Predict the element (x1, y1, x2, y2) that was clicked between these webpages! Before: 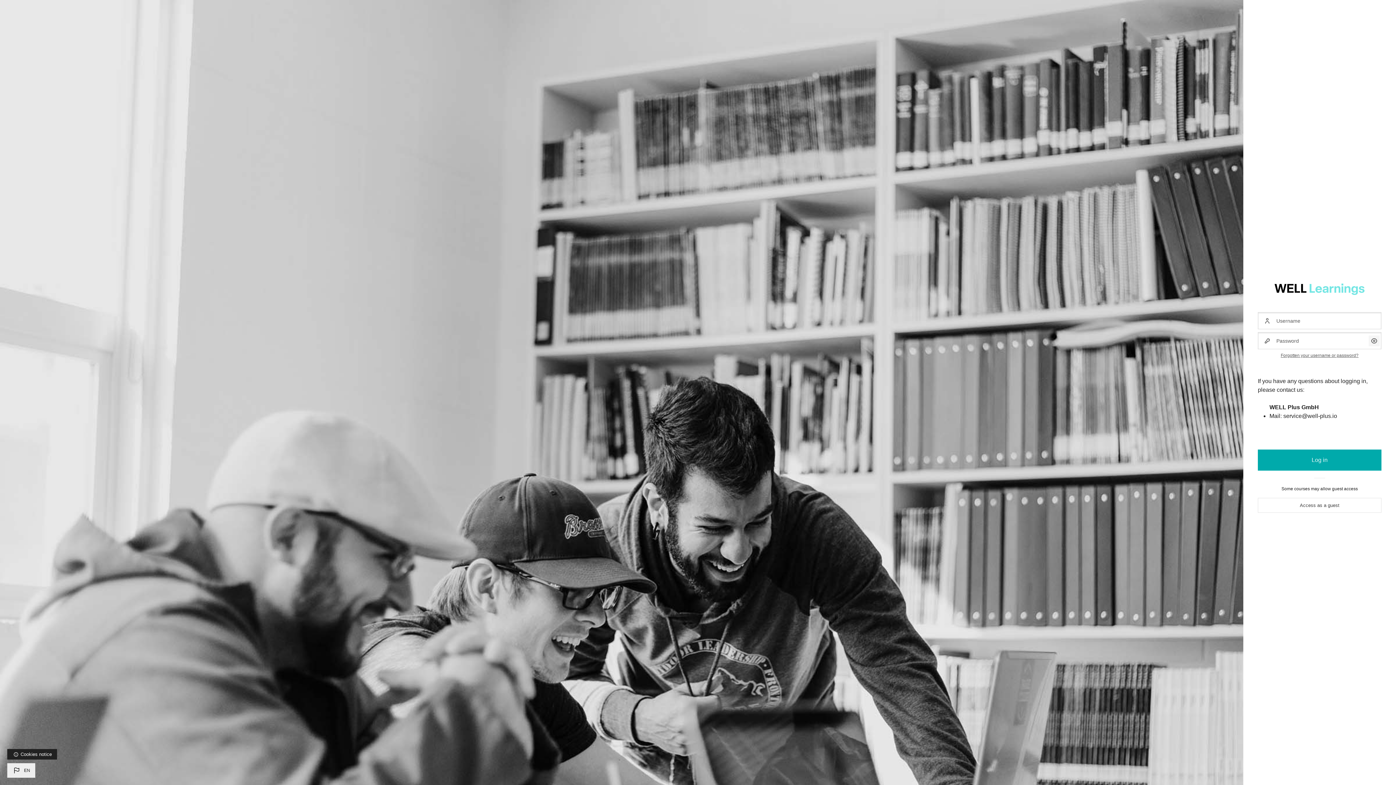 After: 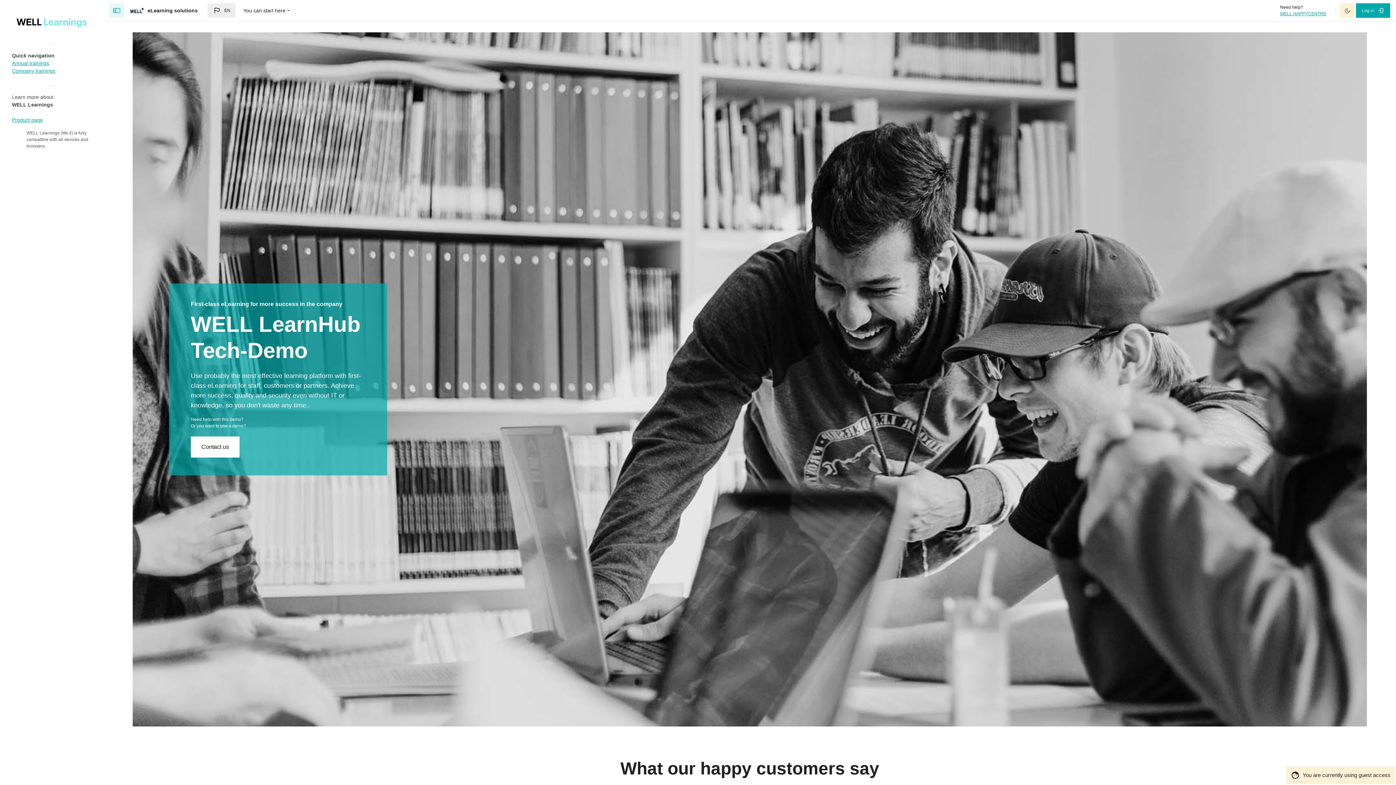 Action: bbox: (1258, 498, 1381, 512) label: Access as a guest